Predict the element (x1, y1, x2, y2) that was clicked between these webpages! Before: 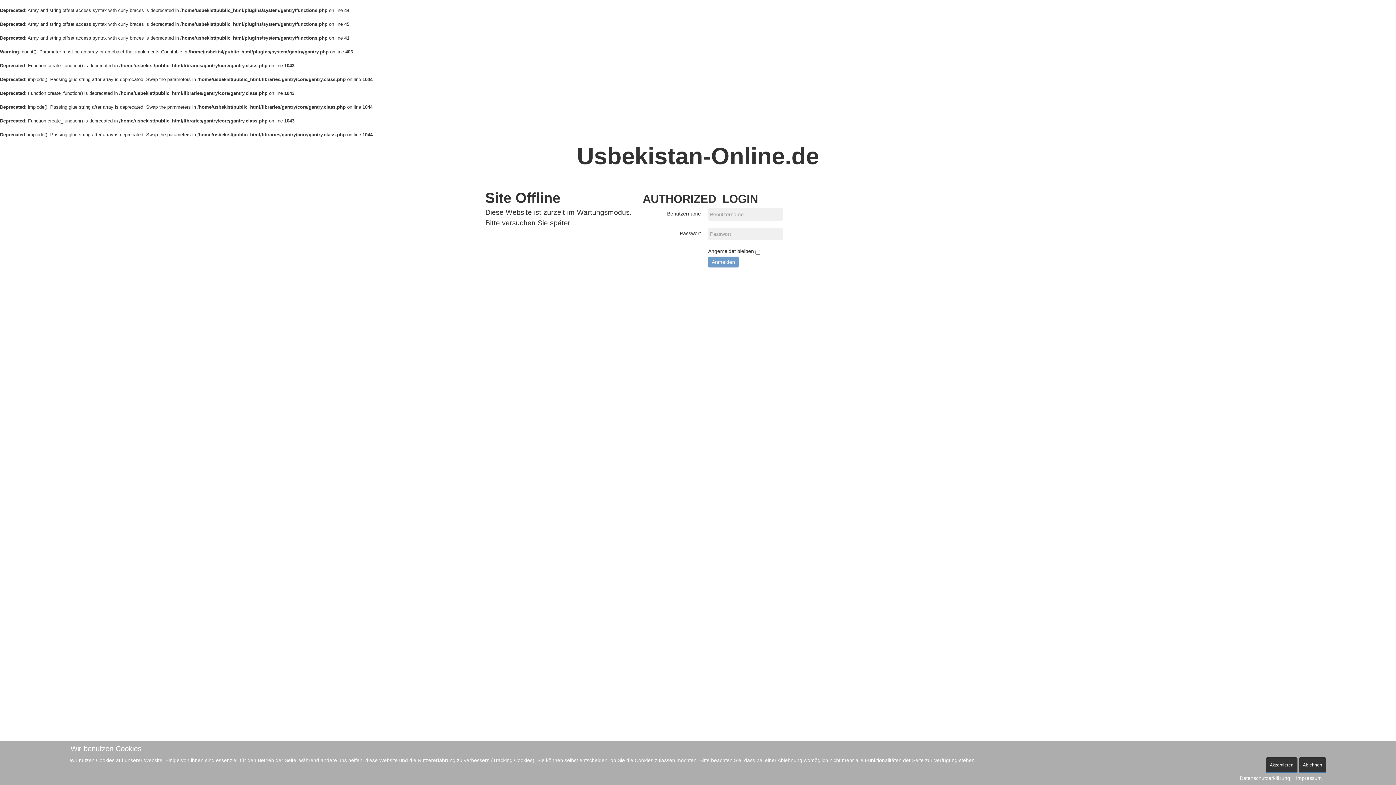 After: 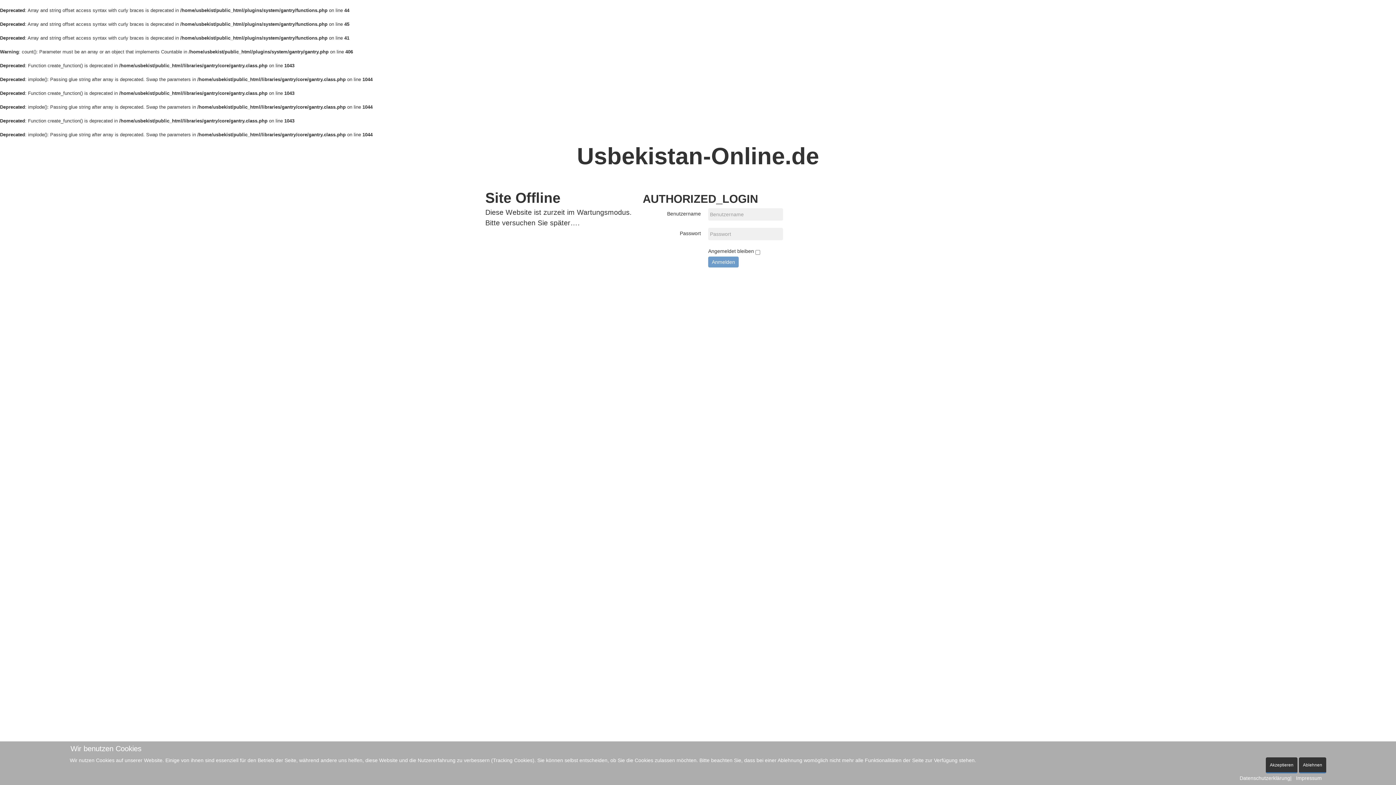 Action: label: Datenschutzerklärung bbox: (1240, 775, 1290, 782)